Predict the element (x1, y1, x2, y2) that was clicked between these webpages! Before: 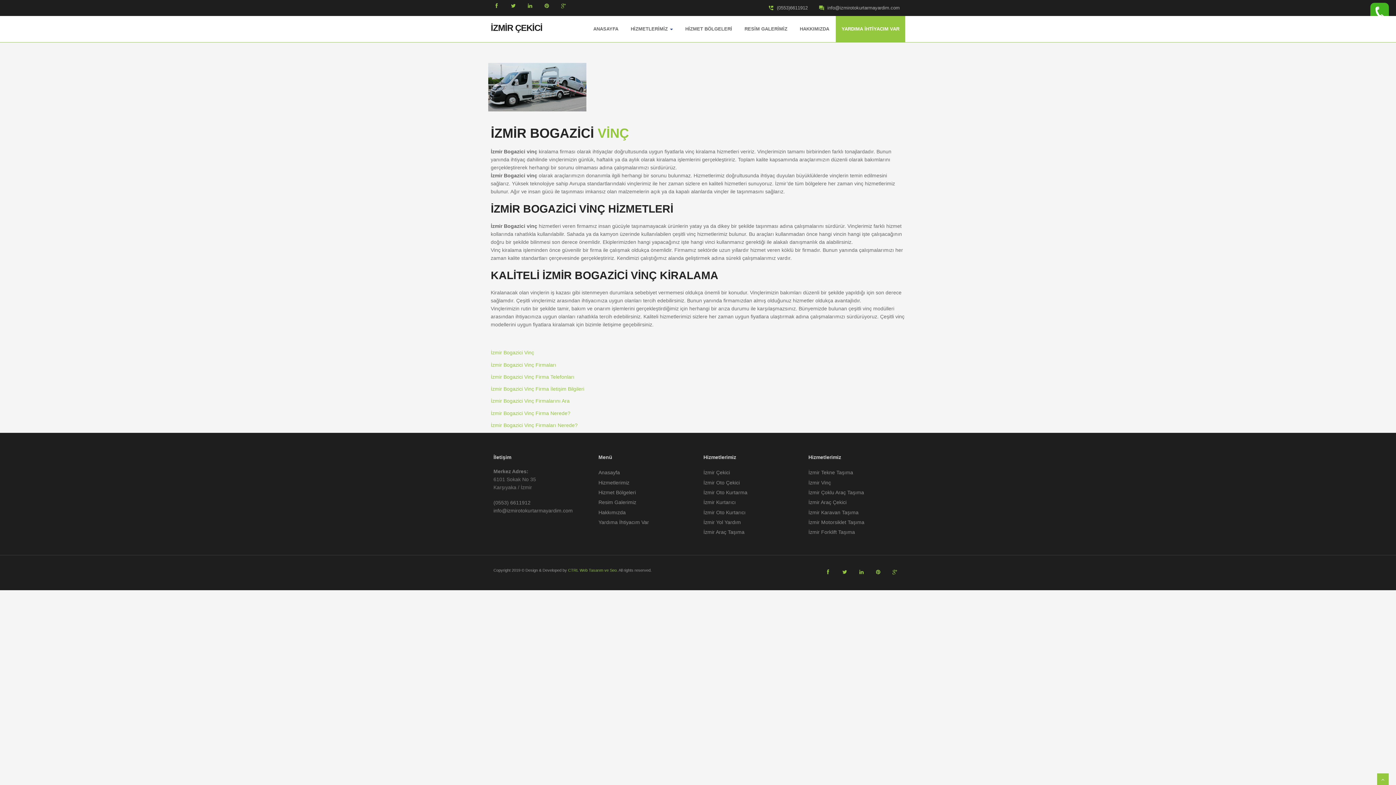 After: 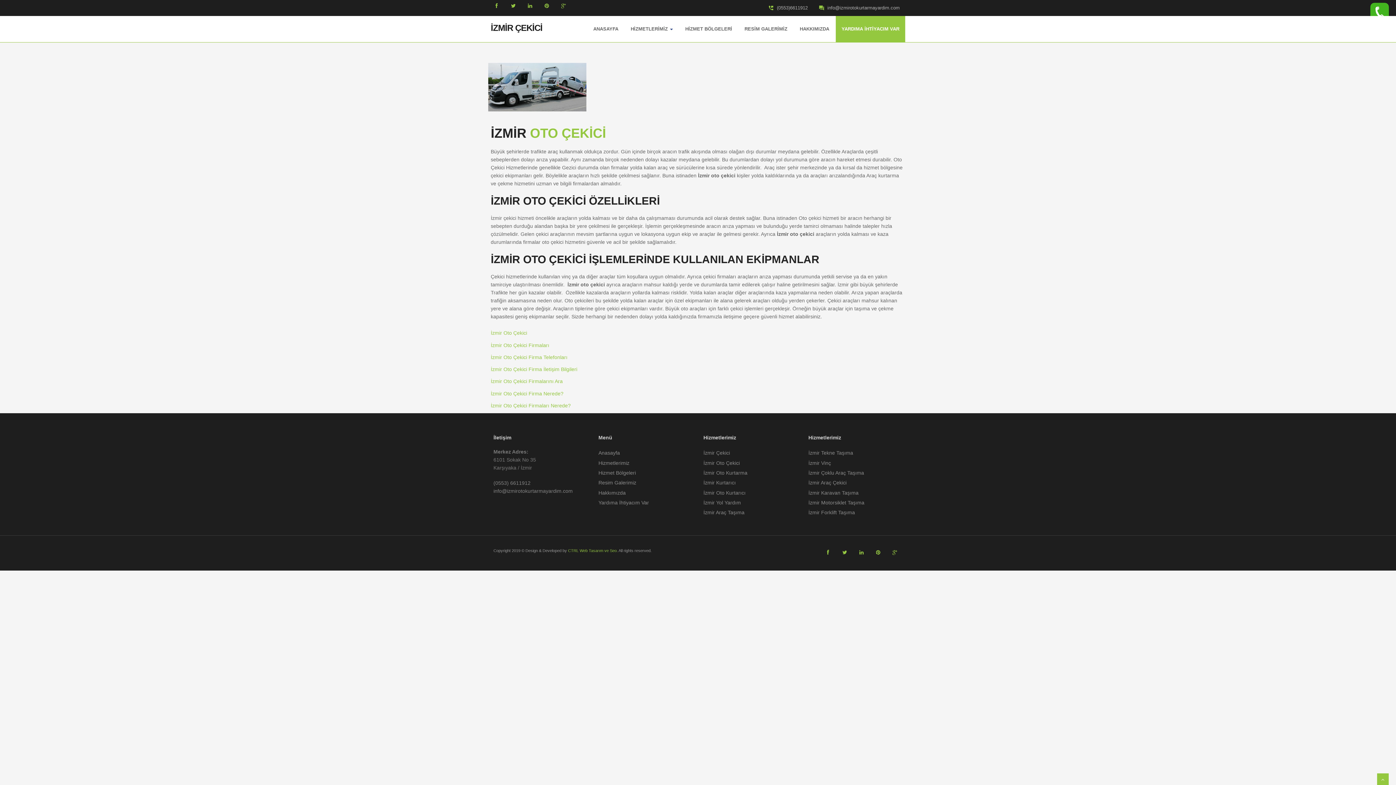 Action: label: İzmir Oto Çekici bbox: (703, 478, 740, 486)